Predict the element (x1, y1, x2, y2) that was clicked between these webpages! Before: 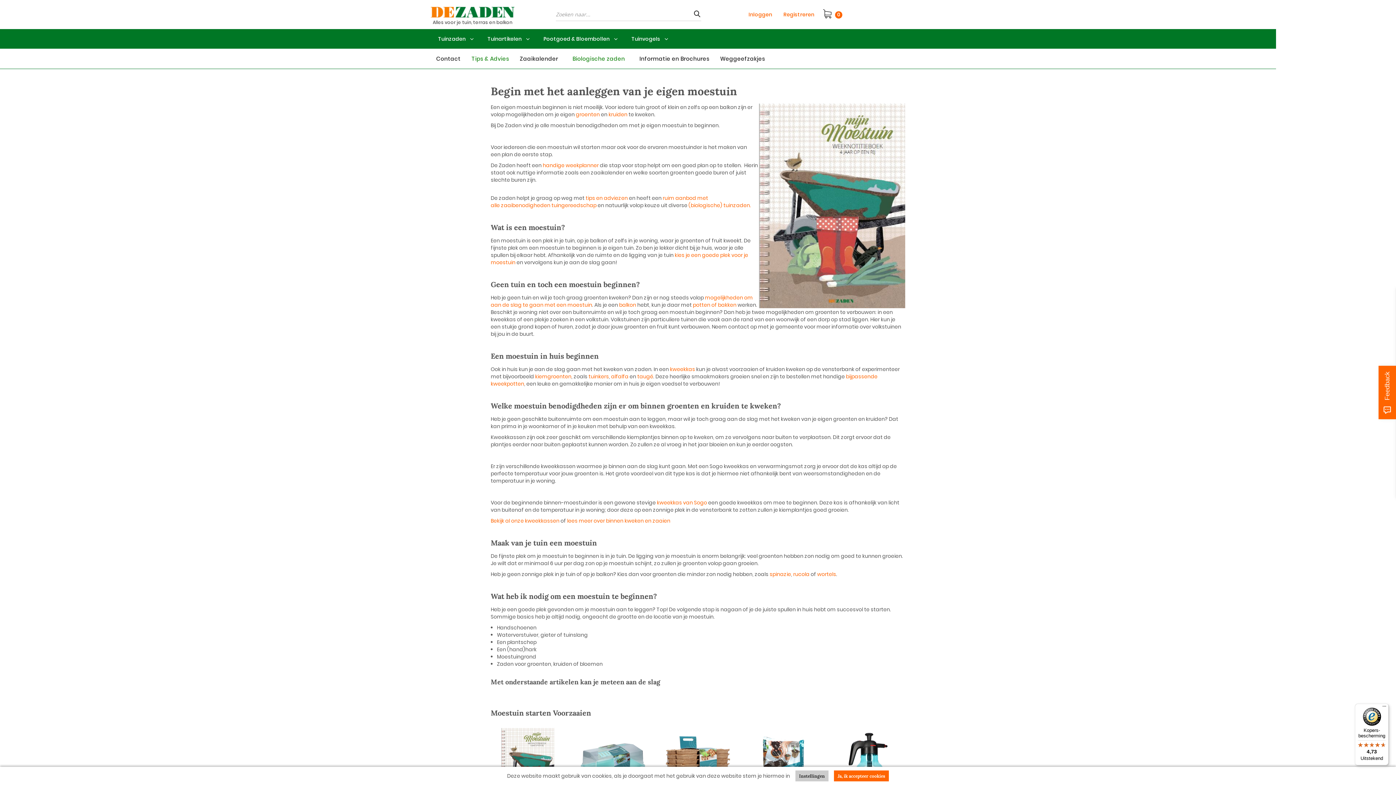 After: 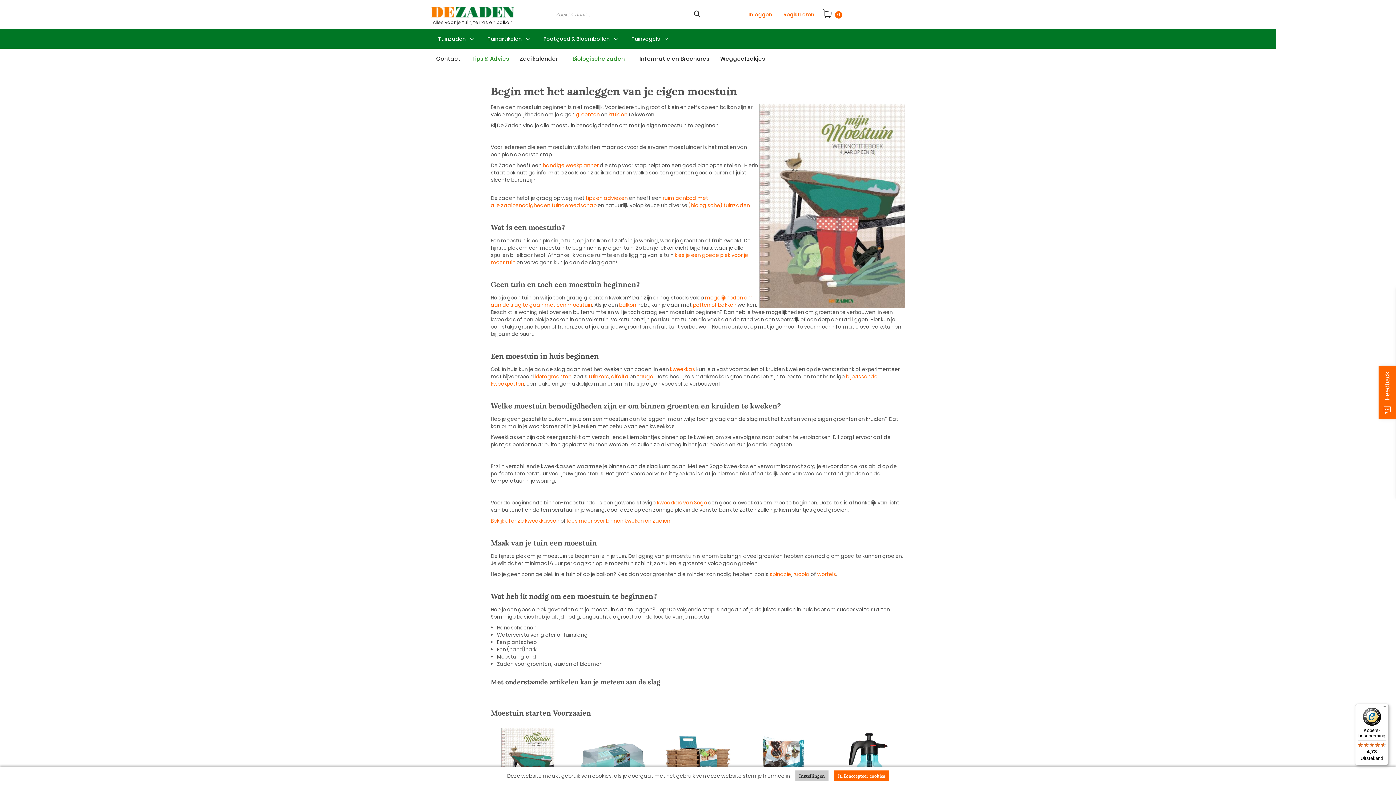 Action: bbox: (1355, 704, 1389, 765) label: Kopers-bescherming

4,73

Uitstekend